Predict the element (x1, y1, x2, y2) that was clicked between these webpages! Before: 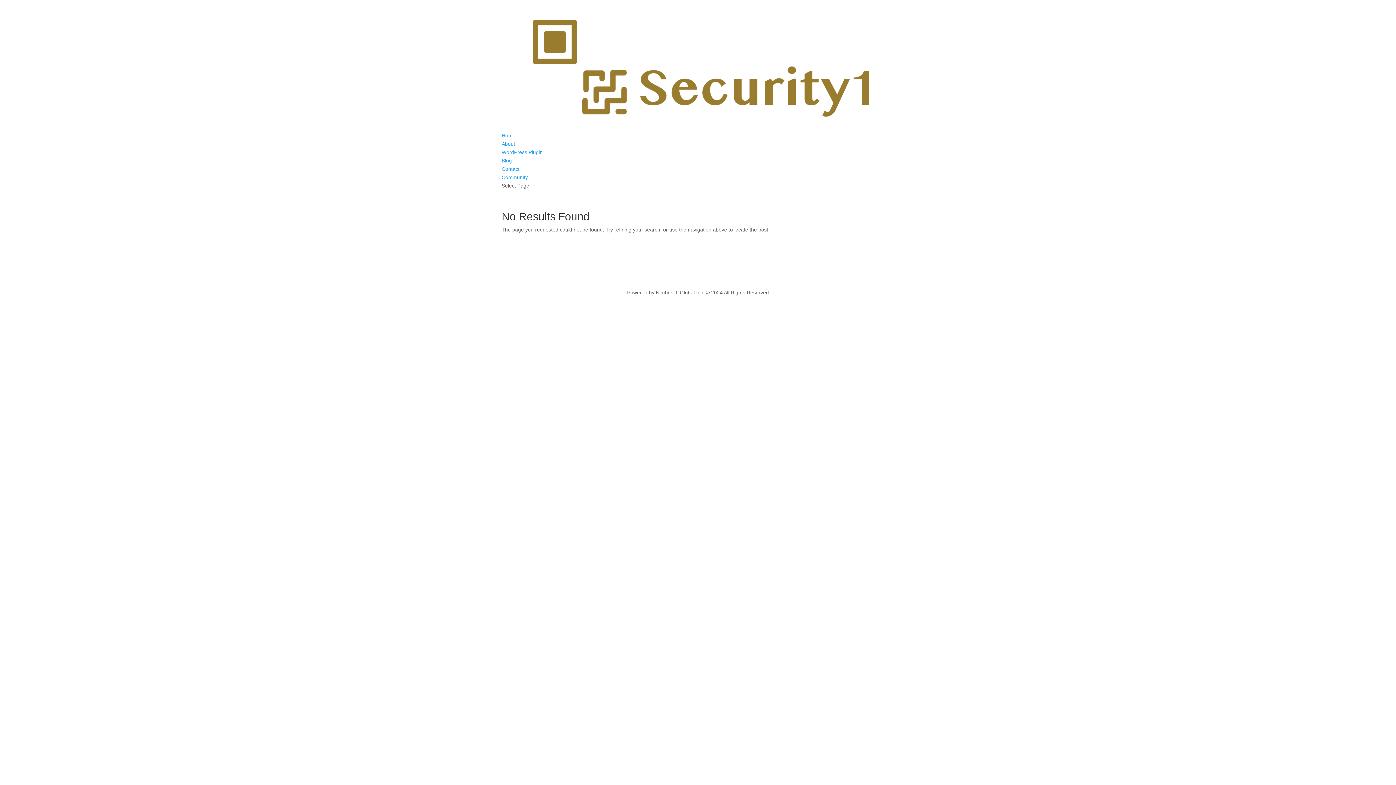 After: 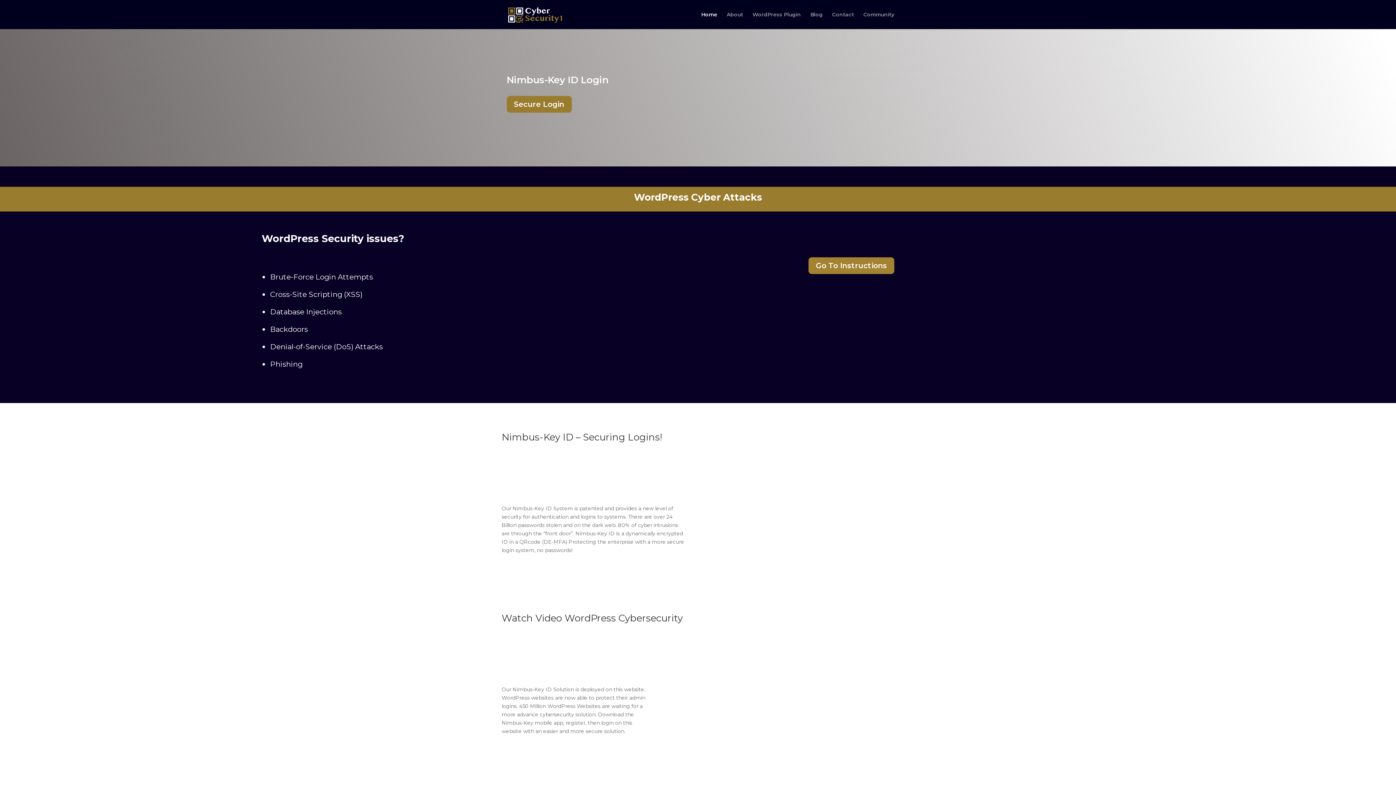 Action: bbox: (501, 124, 894, 130)